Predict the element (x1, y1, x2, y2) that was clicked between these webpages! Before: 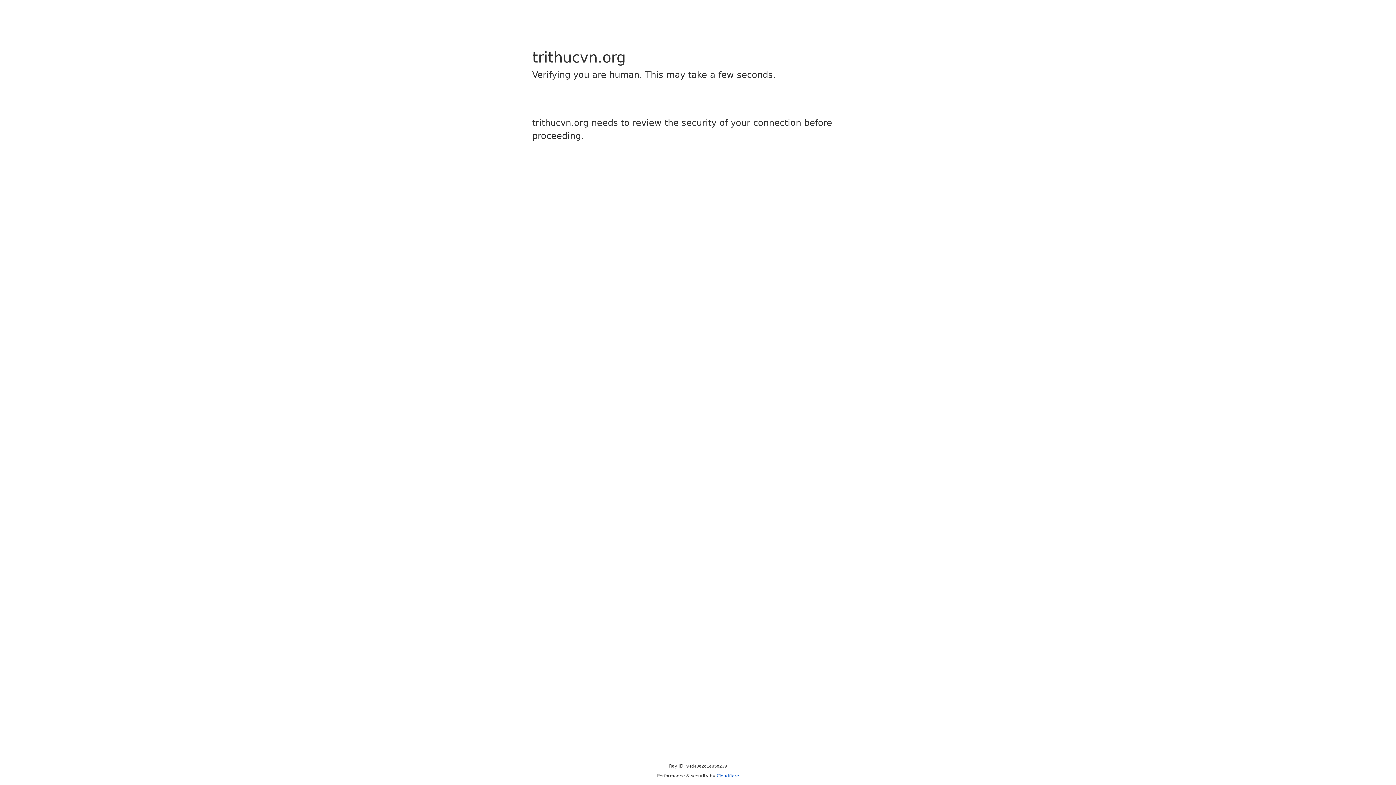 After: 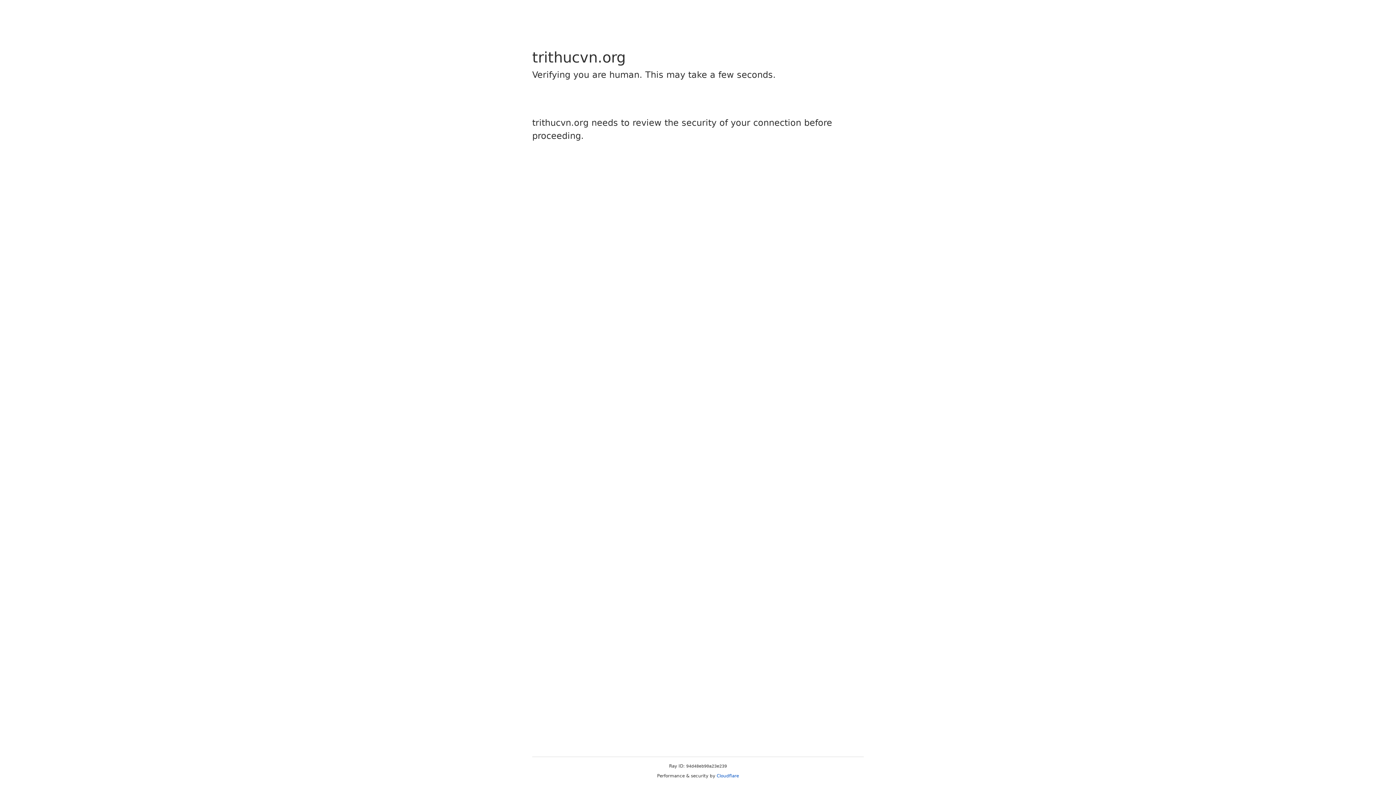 Action: label: Cloudflare bbox: (716, 773, 739, 778)